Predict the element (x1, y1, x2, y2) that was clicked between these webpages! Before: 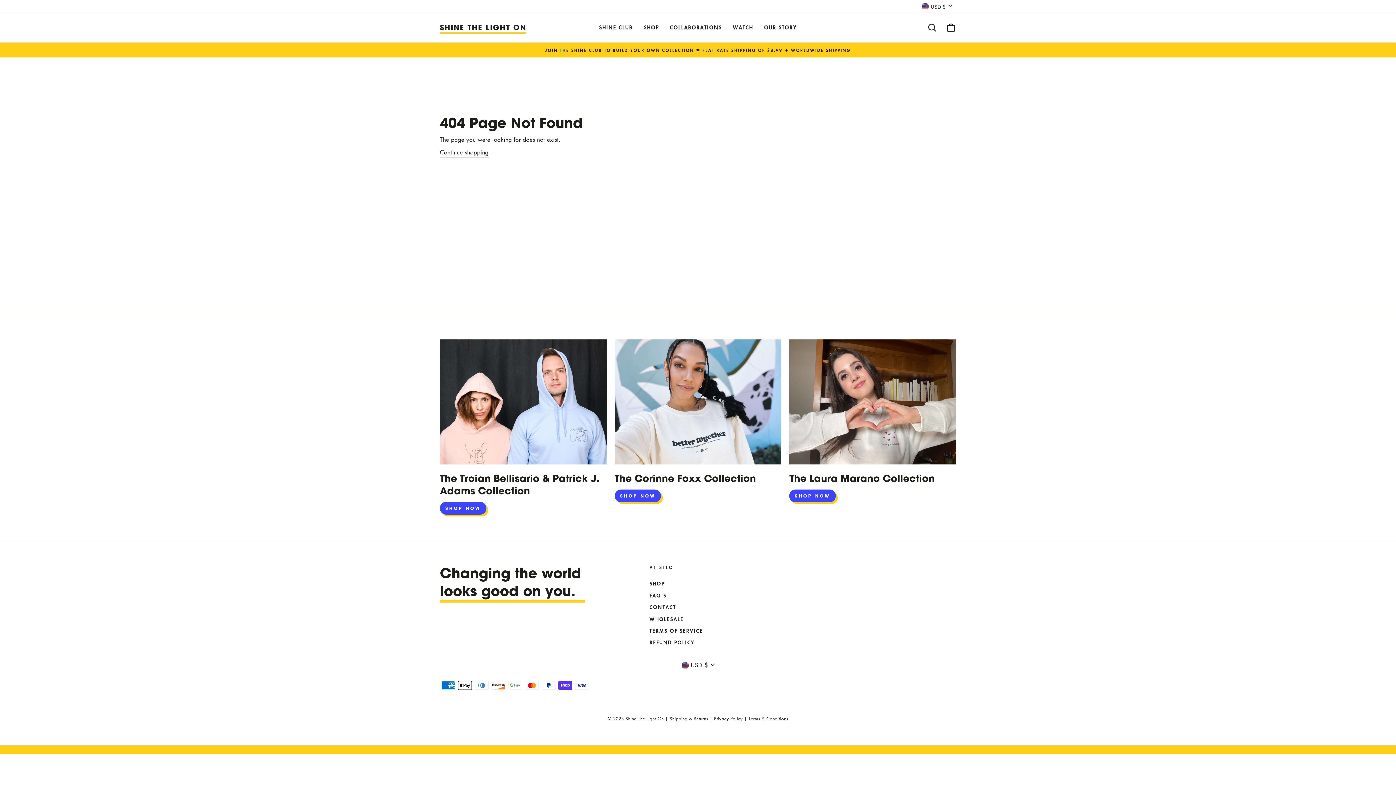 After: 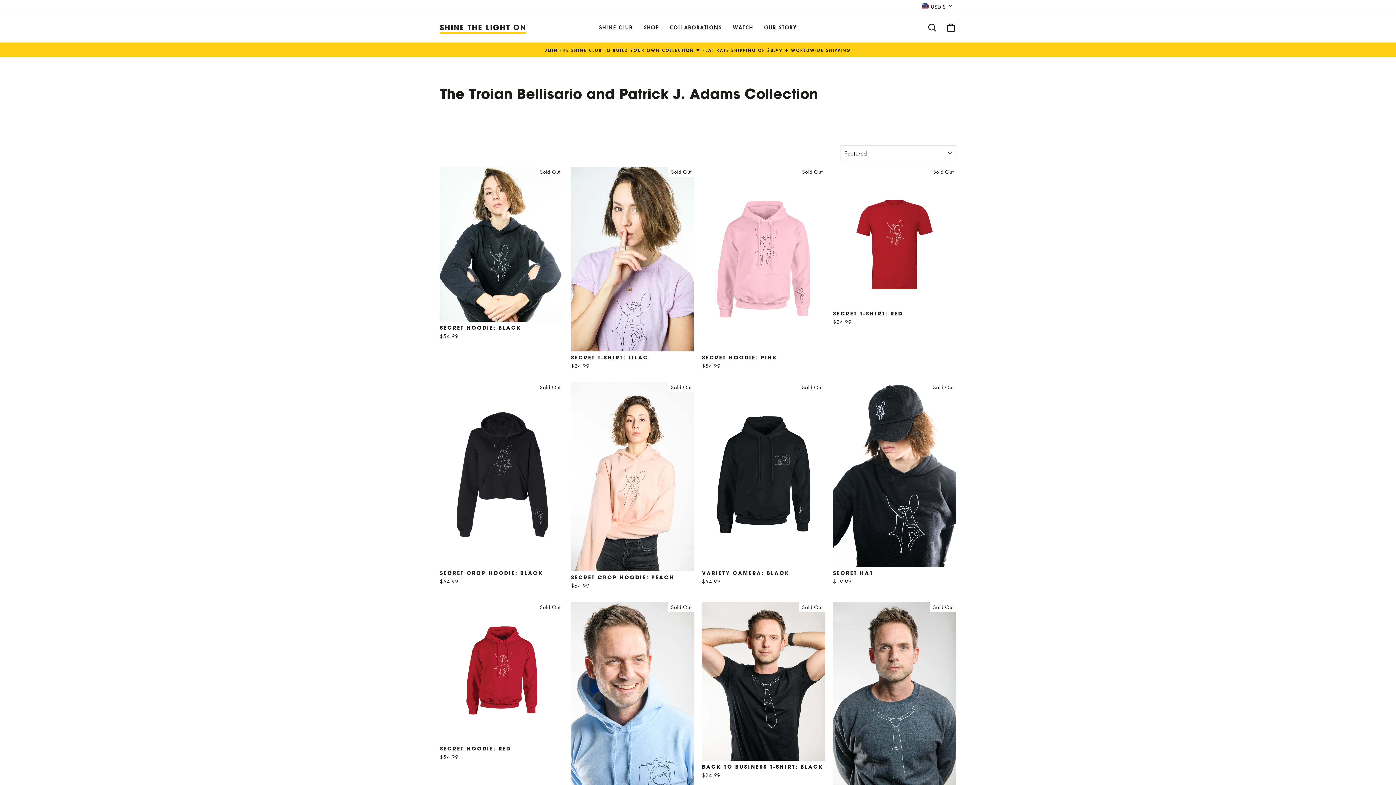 Action: bbox: (440, 339, 606, 464) label: The Troian Bellisario & Patrick J. Adams Collection